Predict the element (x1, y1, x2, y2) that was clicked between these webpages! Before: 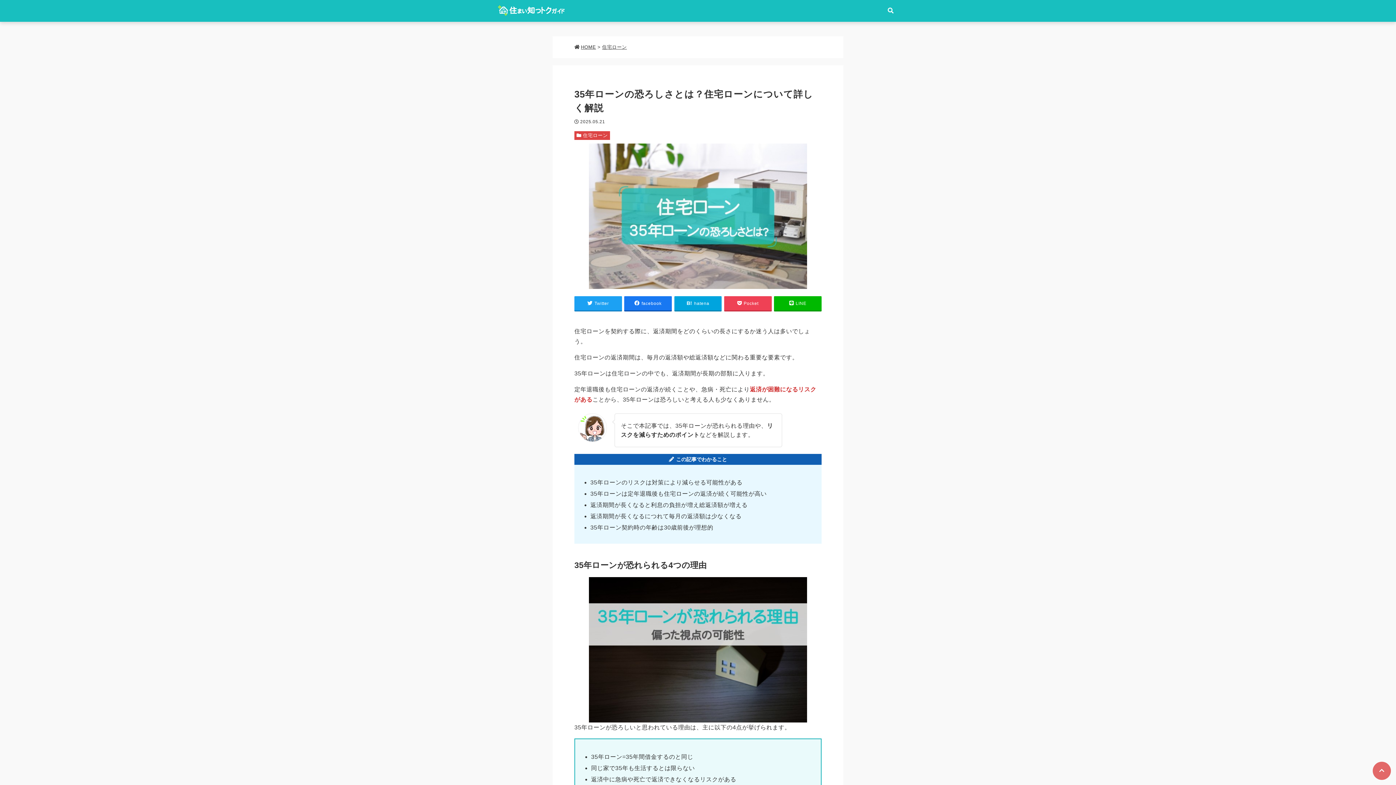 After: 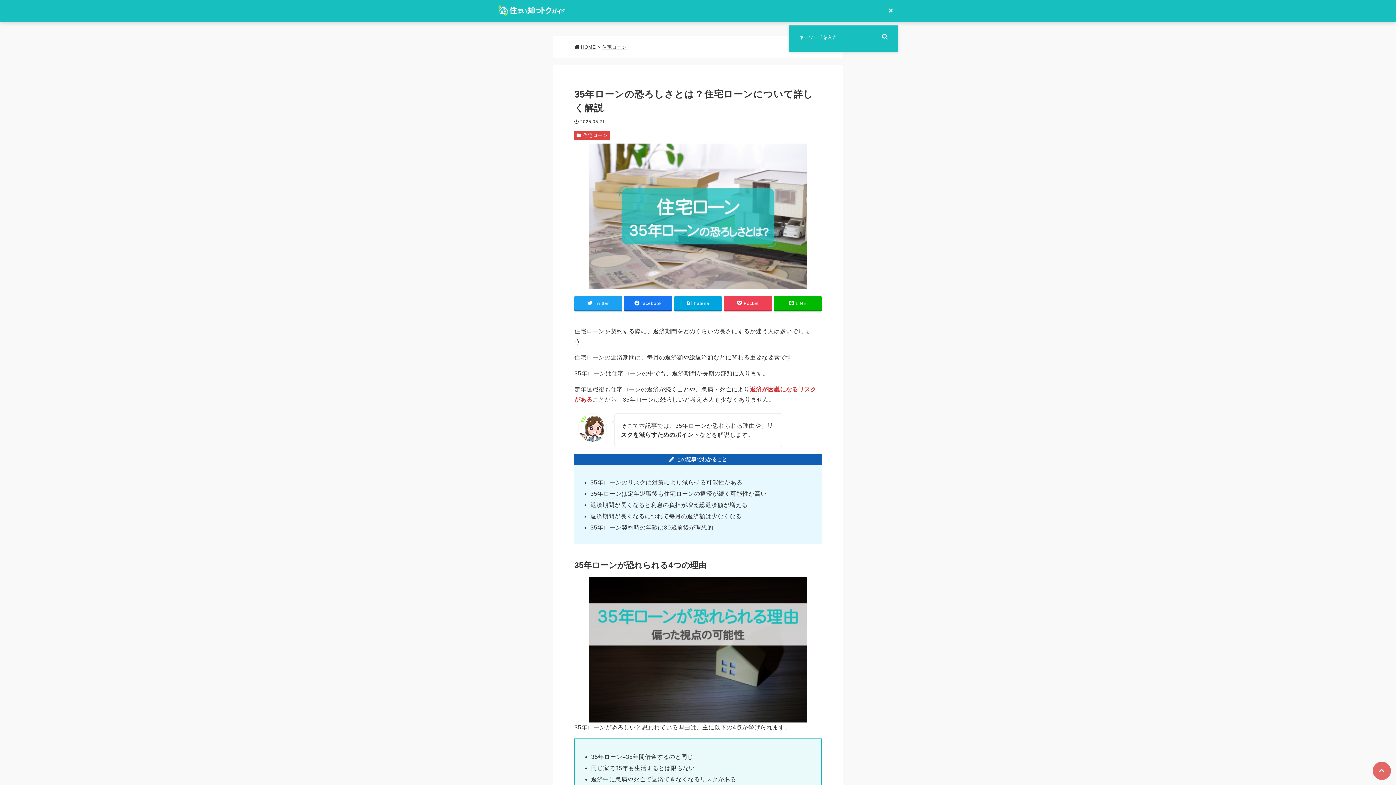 Action: bbox: (883, 3, 898, 18) label: 検索フォームの開閉